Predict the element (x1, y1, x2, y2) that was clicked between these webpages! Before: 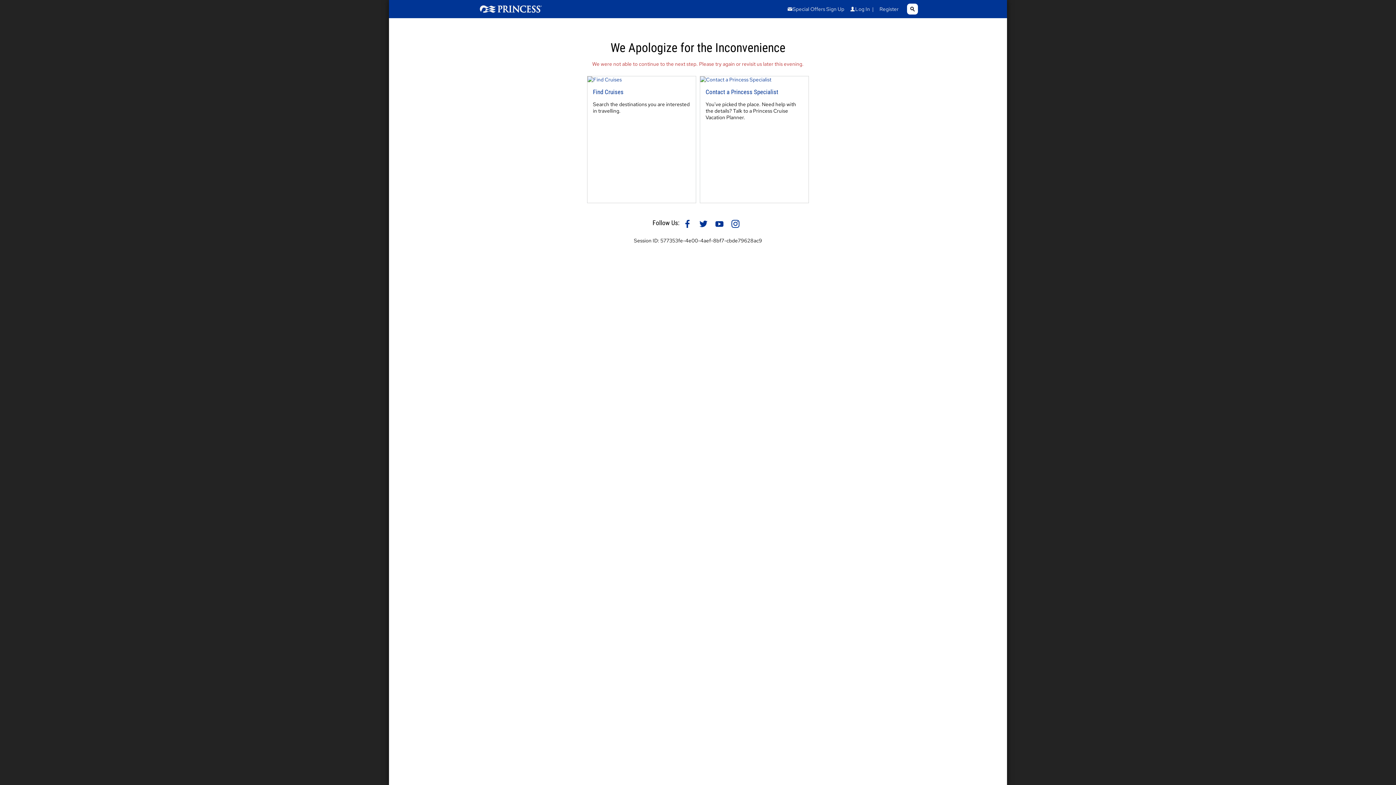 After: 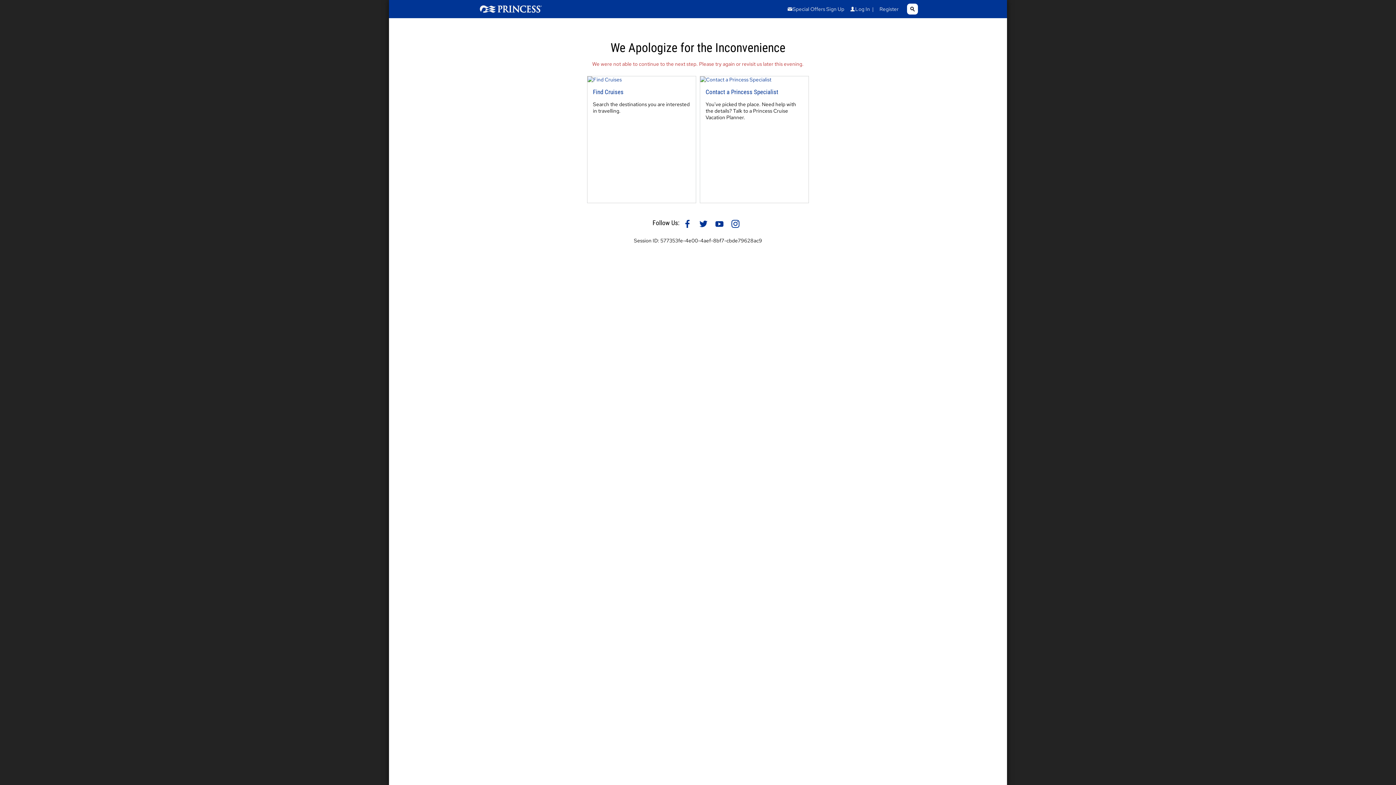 Action: bbox: (695, 220, 711, 226) label: Share Twitter. Opens in new tab.